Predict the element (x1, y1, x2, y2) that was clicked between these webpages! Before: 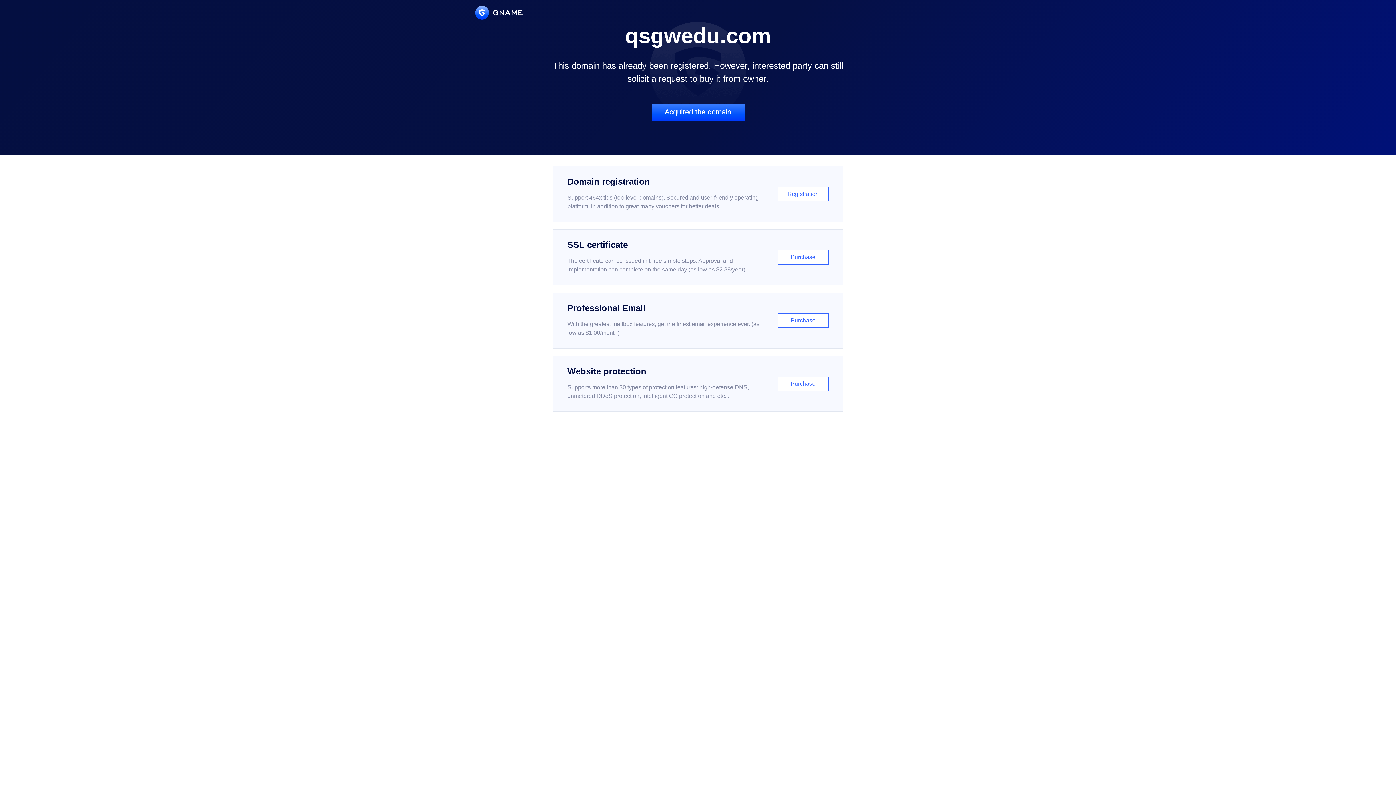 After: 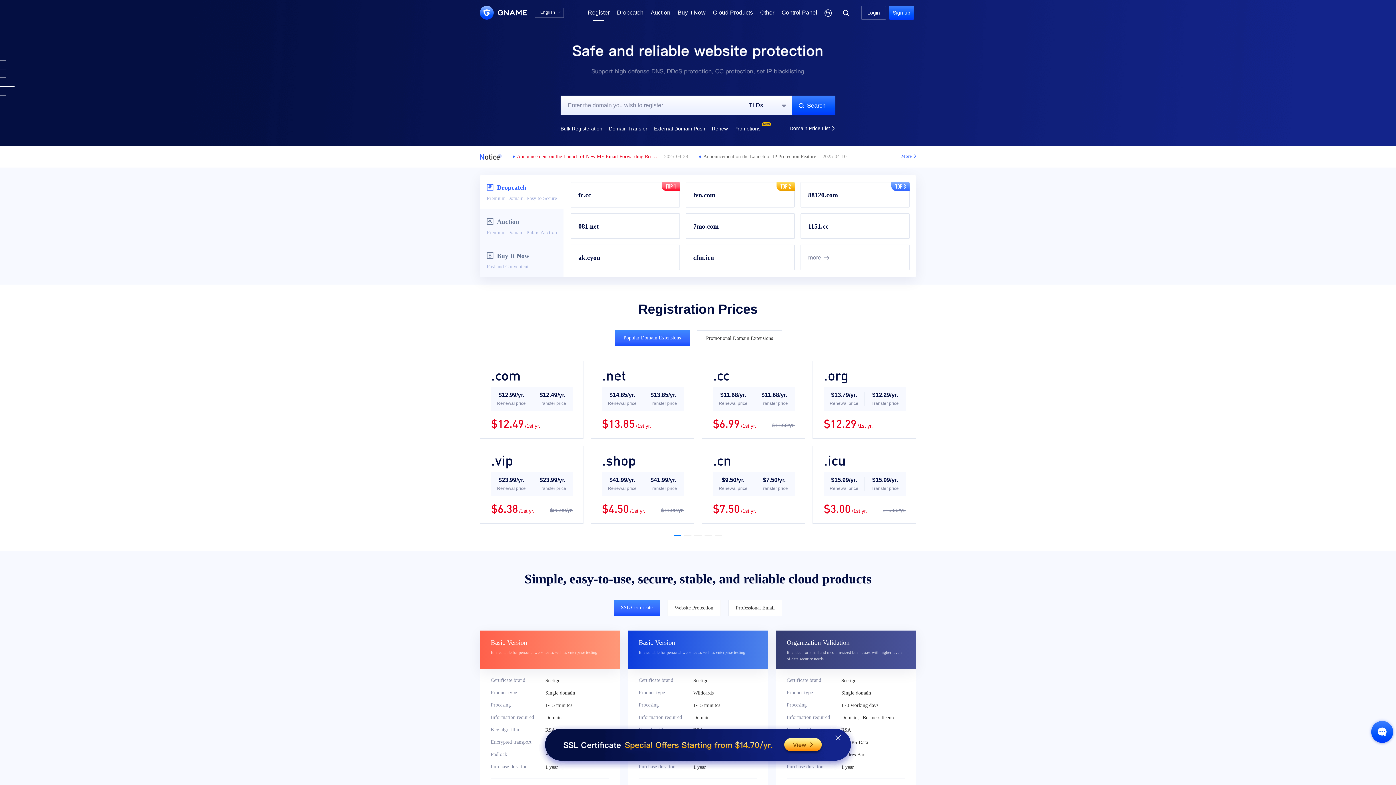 Action: label: Domain registration

Support 464x tlds (top-level domains). Secured and user-friendly operating platform, in addition to great many vouchers for better deals.

Registration bbox: (552, 166, 843, 222)